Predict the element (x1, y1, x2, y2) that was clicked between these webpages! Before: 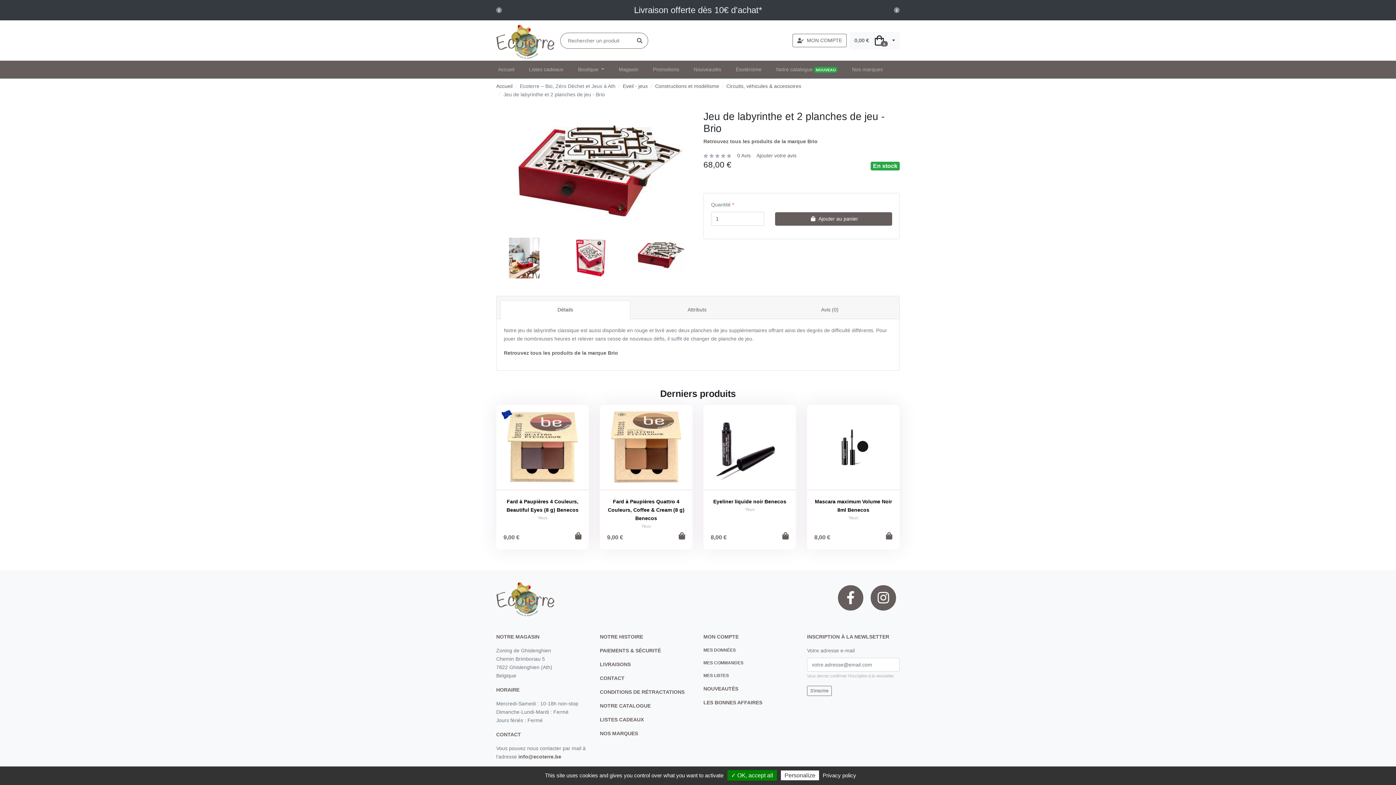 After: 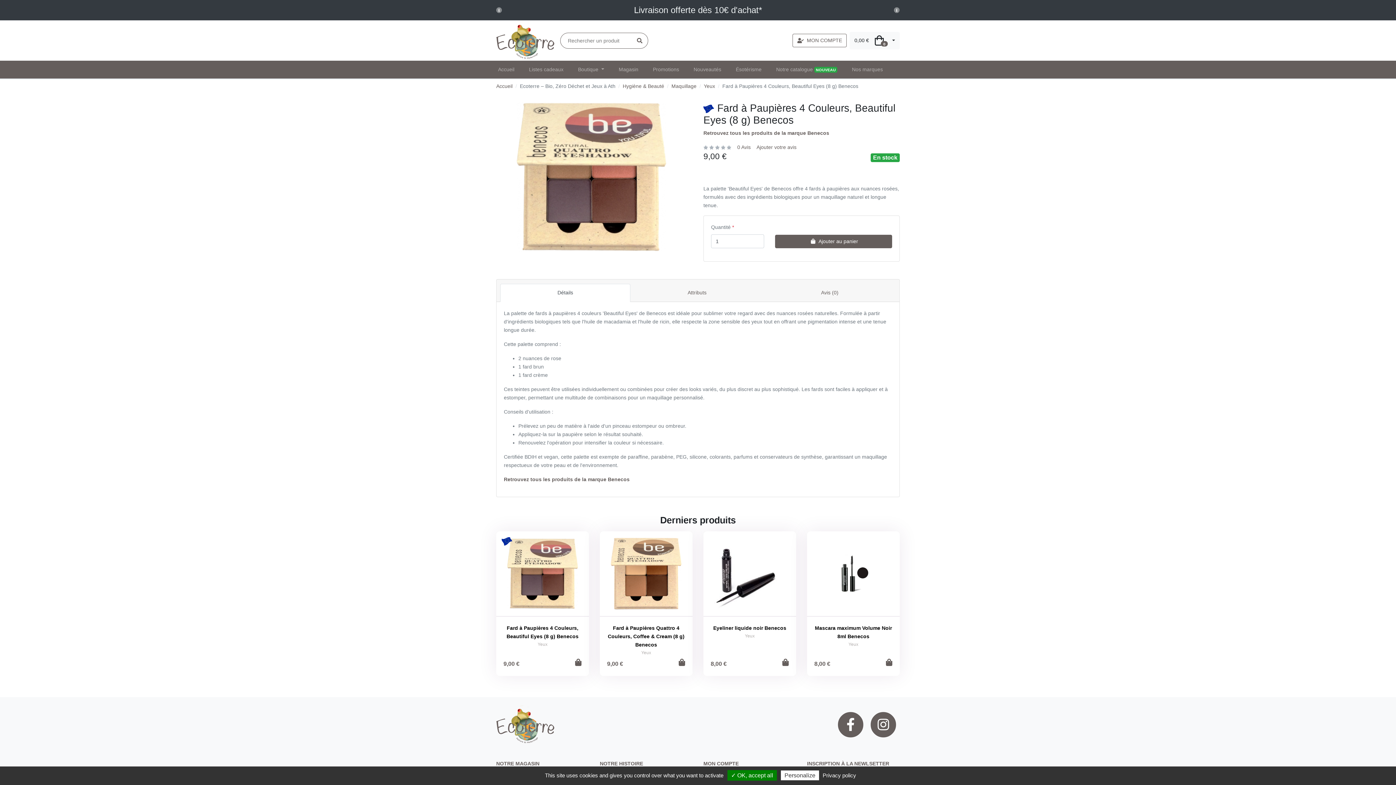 Action: bbox: (503, 497, 581, 521) label: Fard à Paupières 4 Couleurs, Beautiful Eyes (8 g) Benecos
Yeux